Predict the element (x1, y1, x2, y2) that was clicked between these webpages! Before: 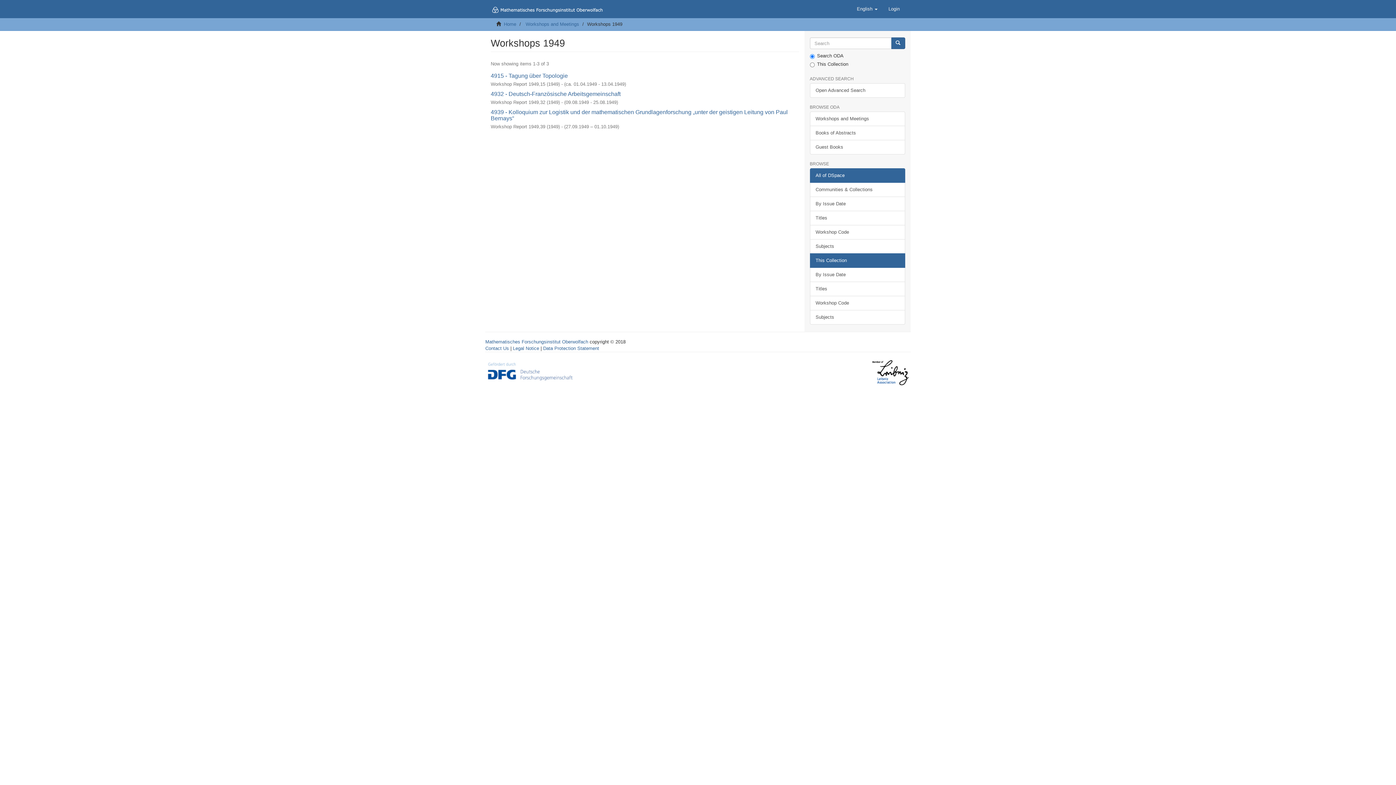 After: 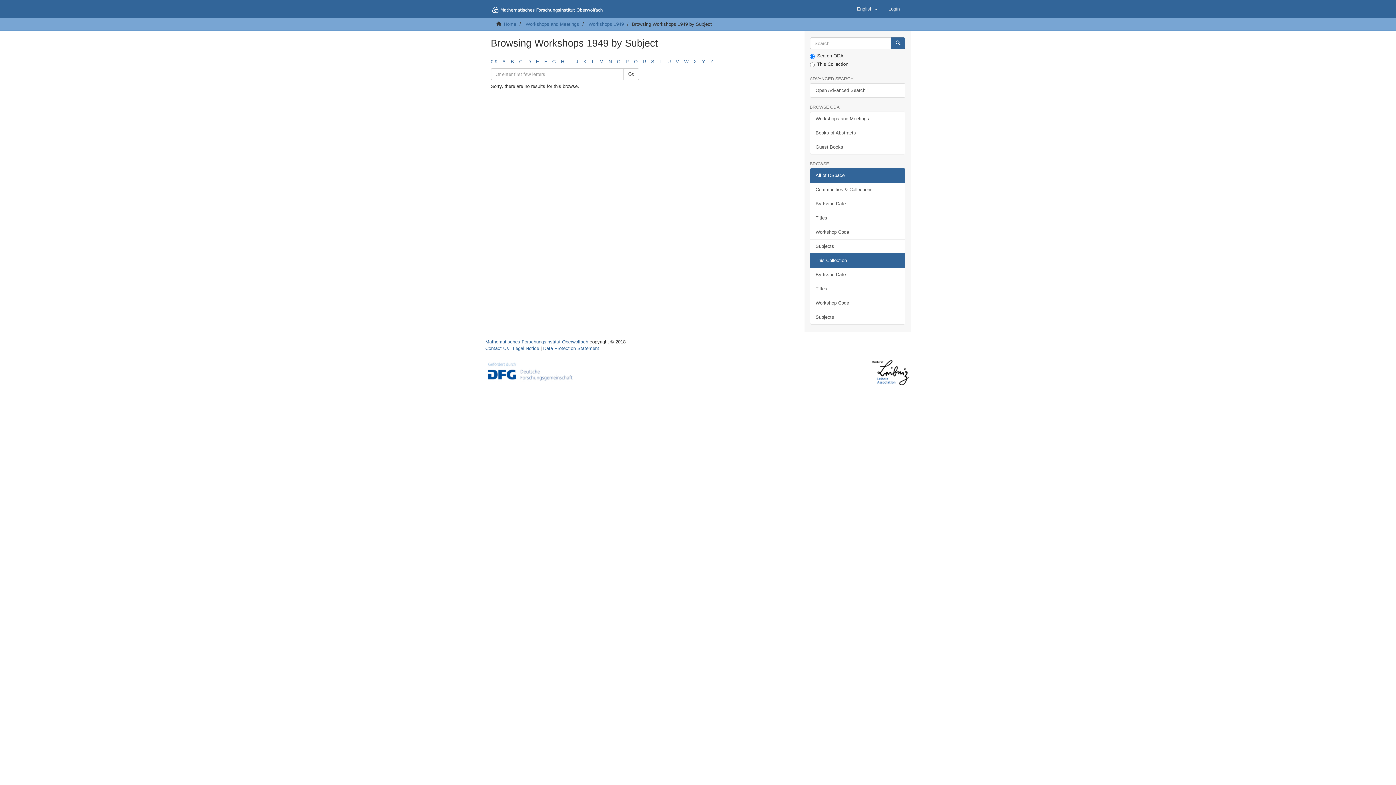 Action: label: Subjects bbox: (810, 310, 905, 324)